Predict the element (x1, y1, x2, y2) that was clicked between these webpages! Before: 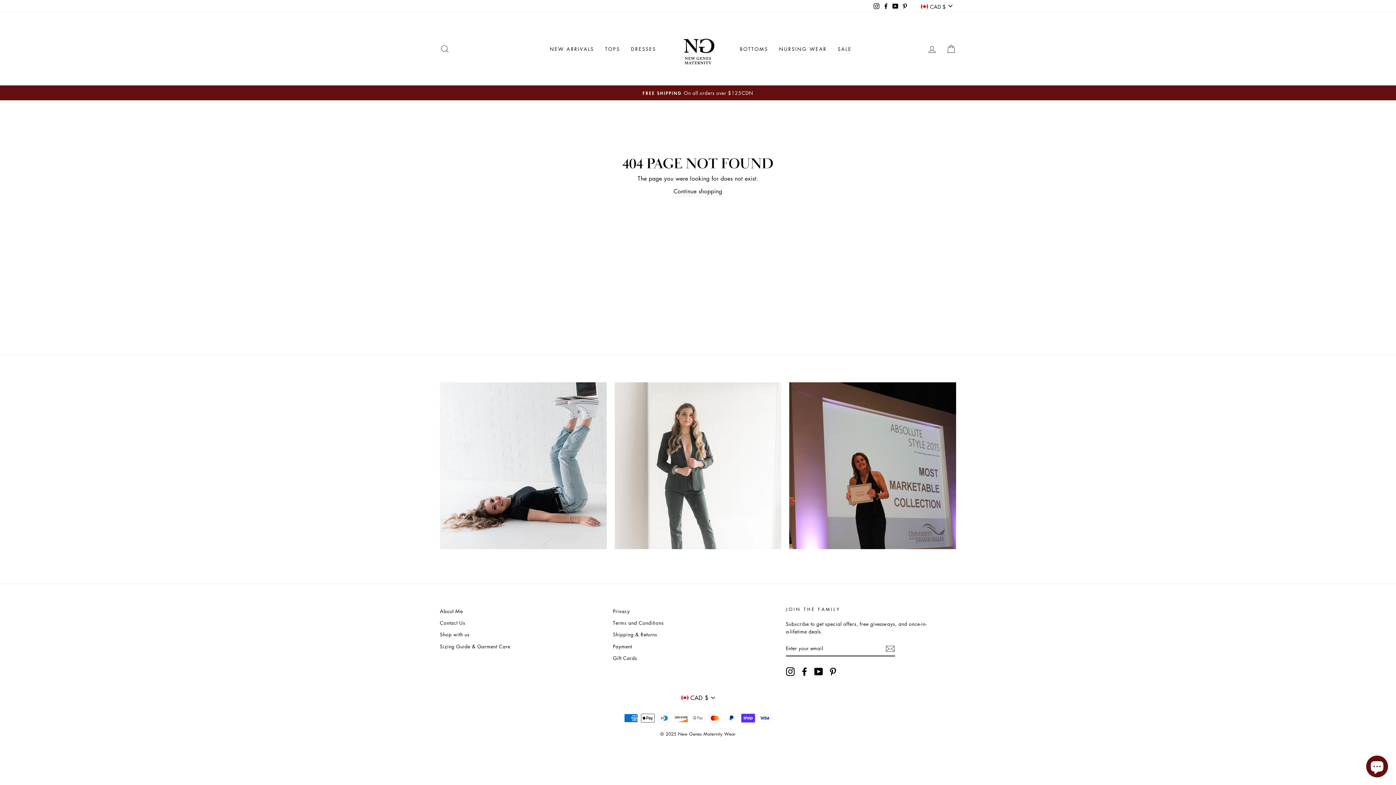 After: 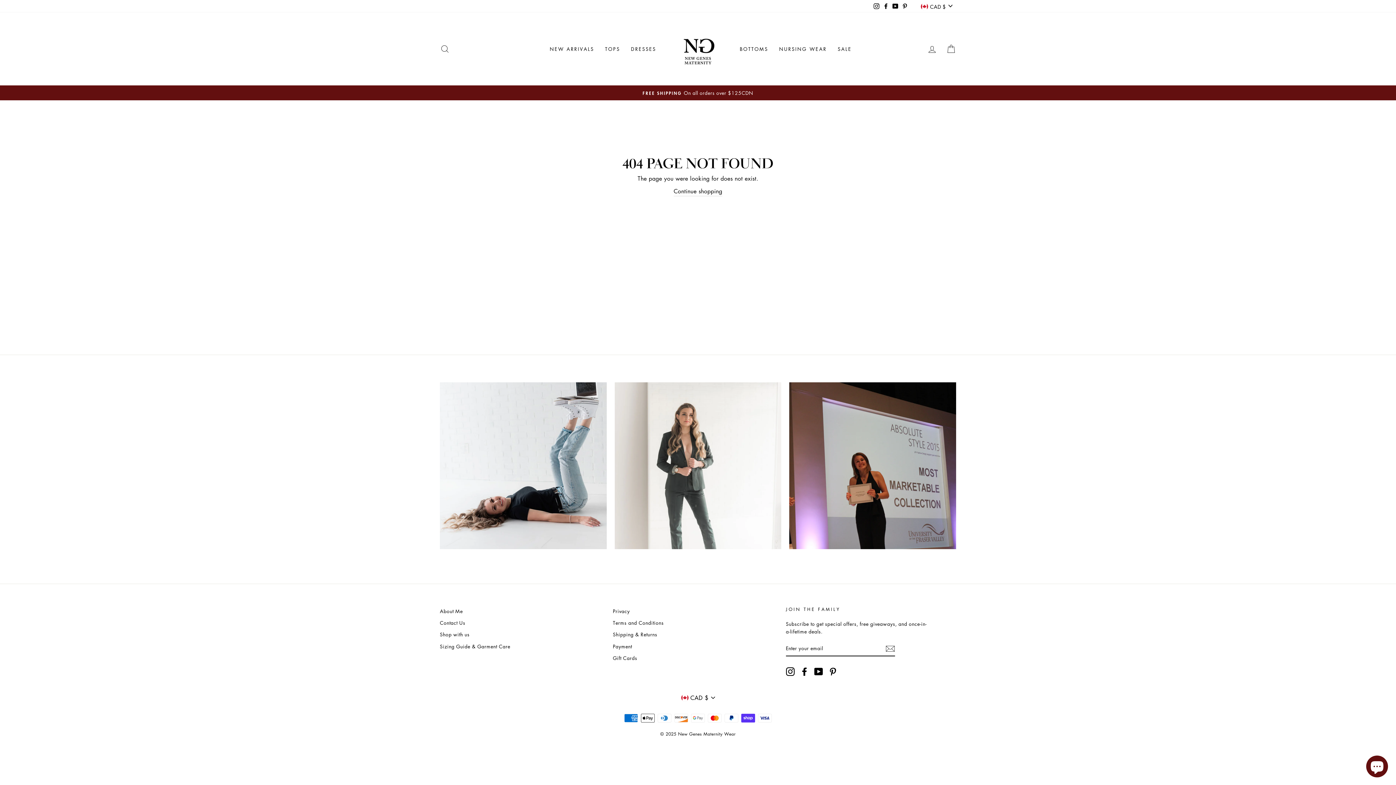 Action: bbox: (891, 0, 900, 11) label: YouTube